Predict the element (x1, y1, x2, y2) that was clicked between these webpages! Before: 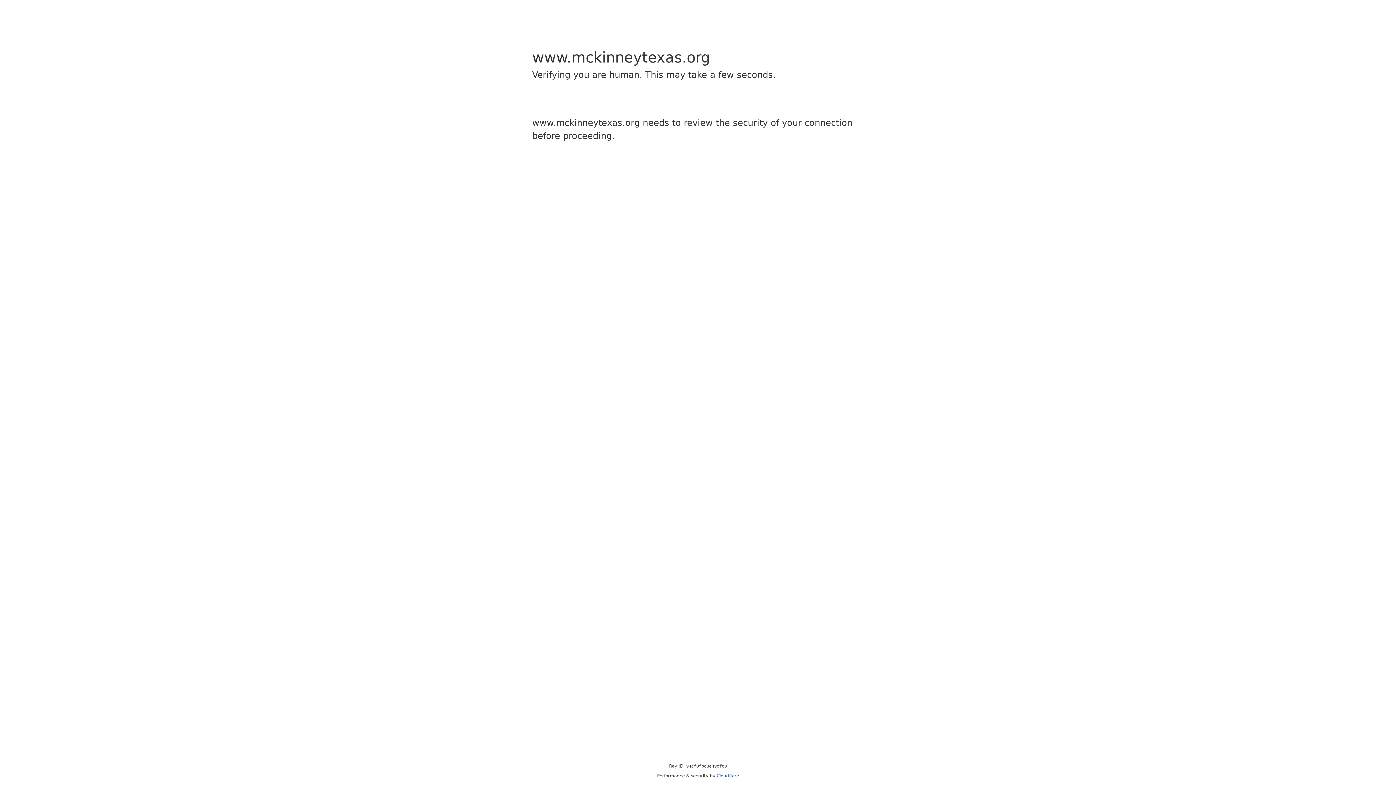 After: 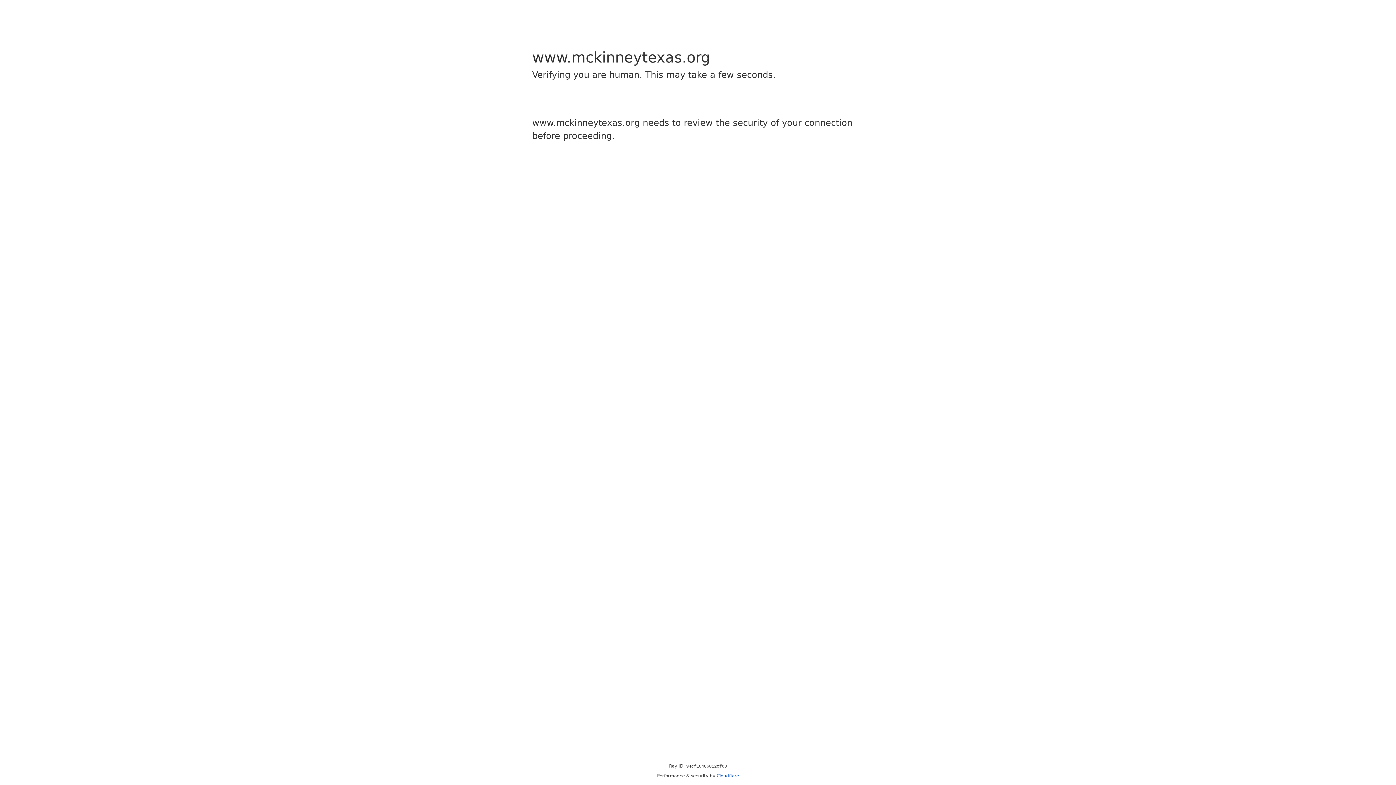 Action: bbox: (716, 773, 739, 778) label: Cloudflare